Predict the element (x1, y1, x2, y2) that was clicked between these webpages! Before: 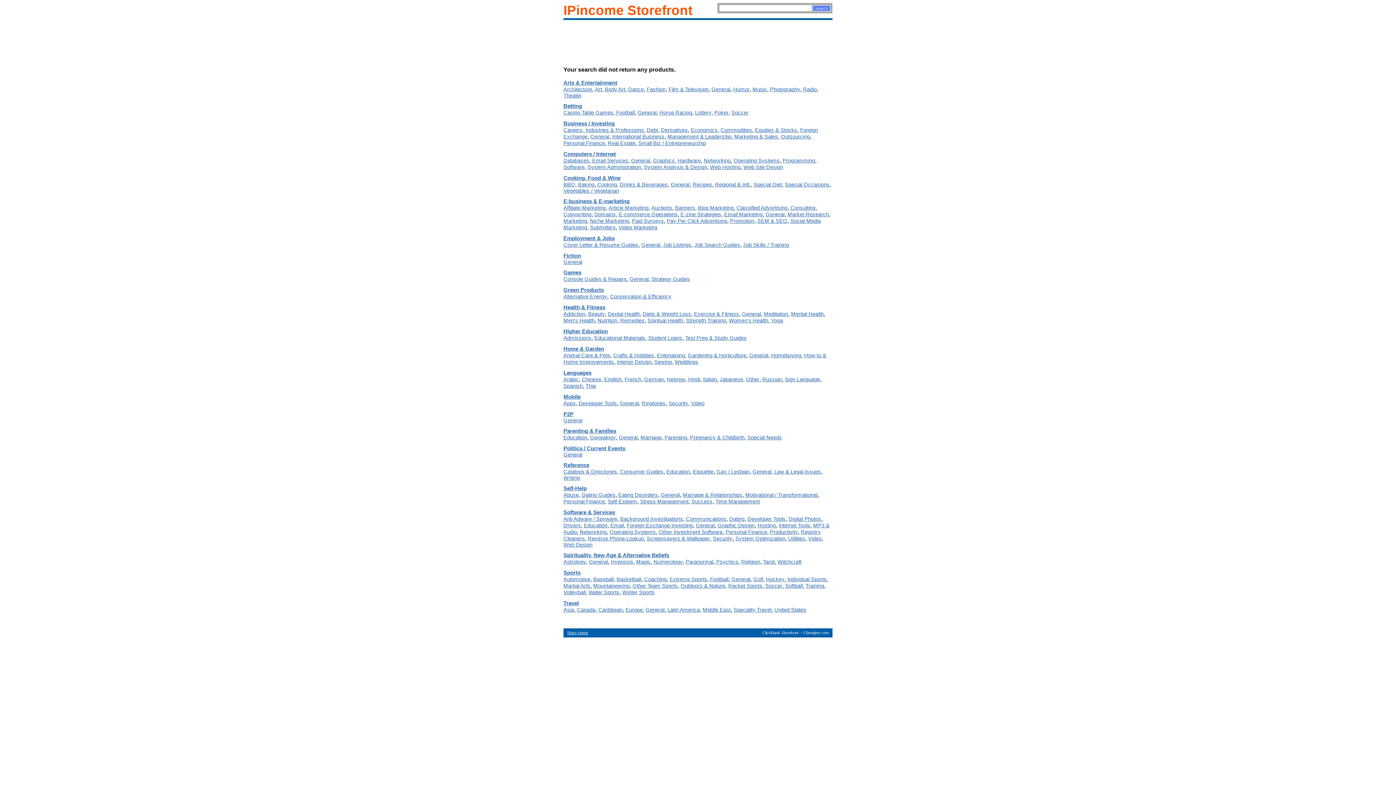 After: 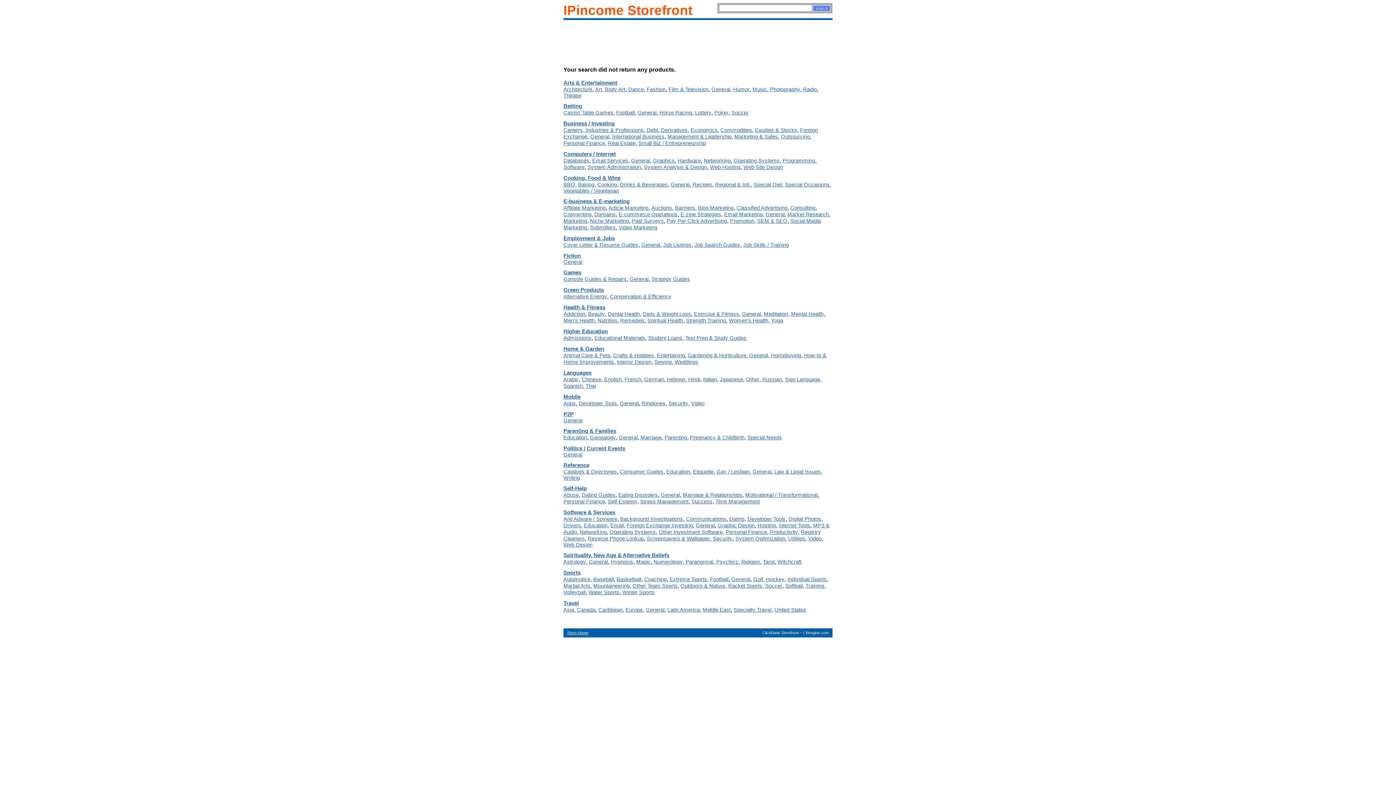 Action: bbox: (691, 400, 704, 406) label: Video